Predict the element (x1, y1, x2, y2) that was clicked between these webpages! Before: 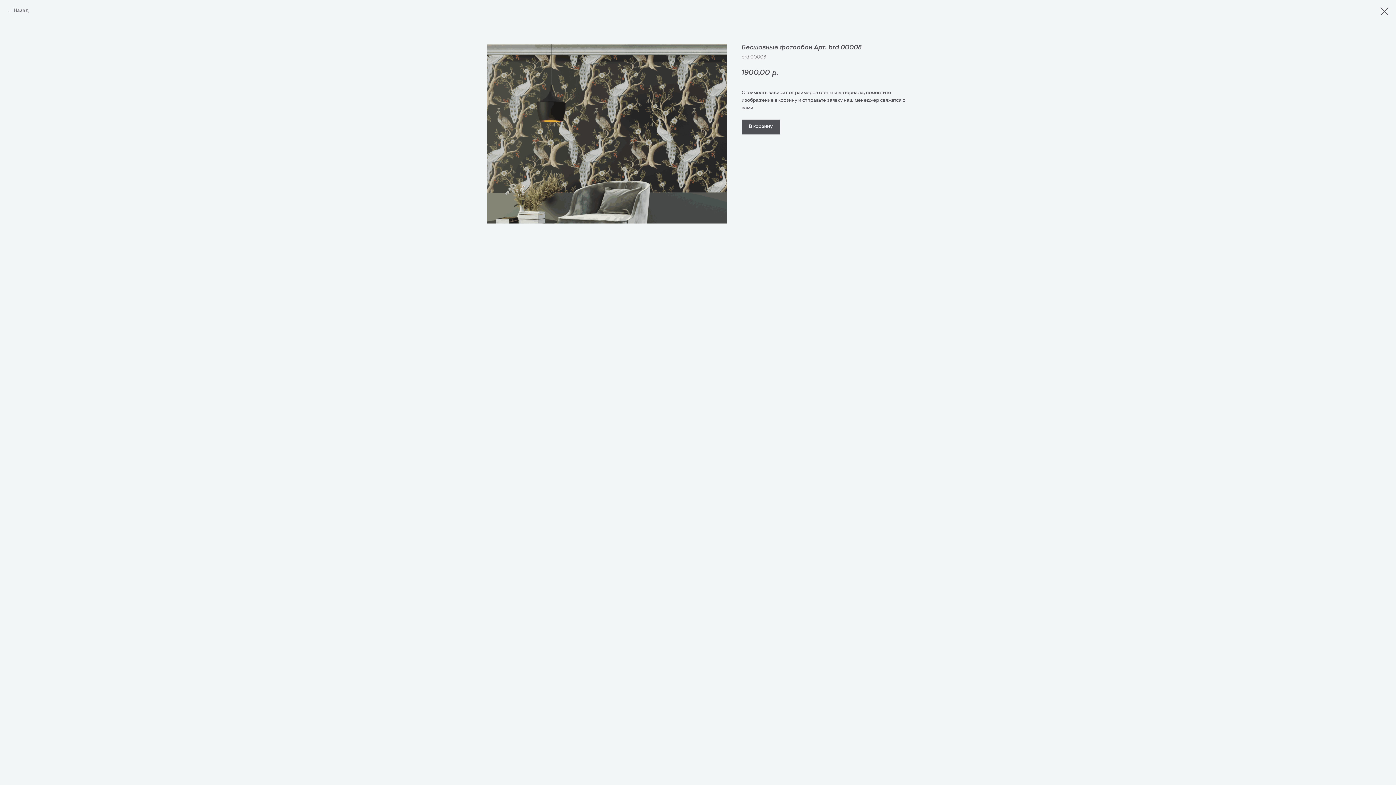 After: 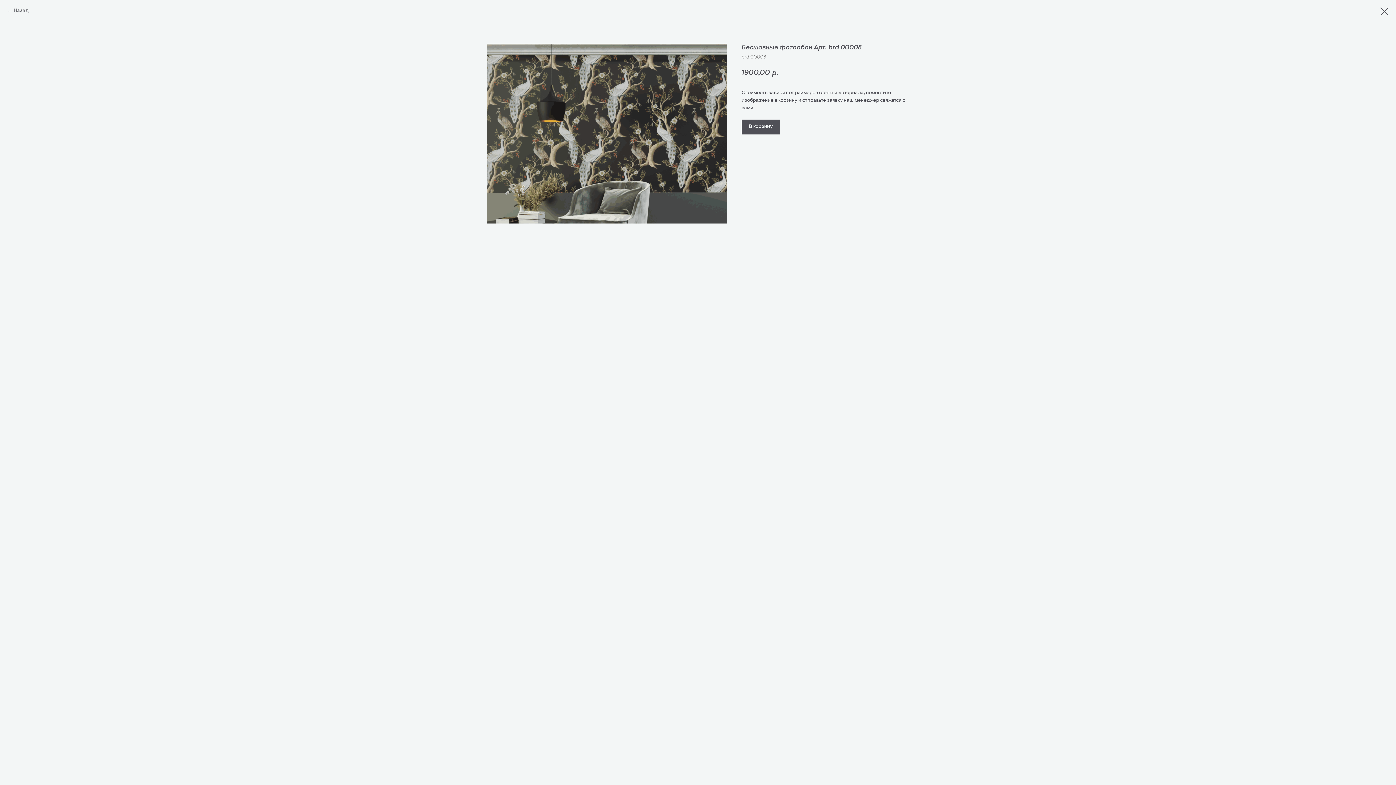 Action: bbox: (741, 119, 780, 134) label: В корзину